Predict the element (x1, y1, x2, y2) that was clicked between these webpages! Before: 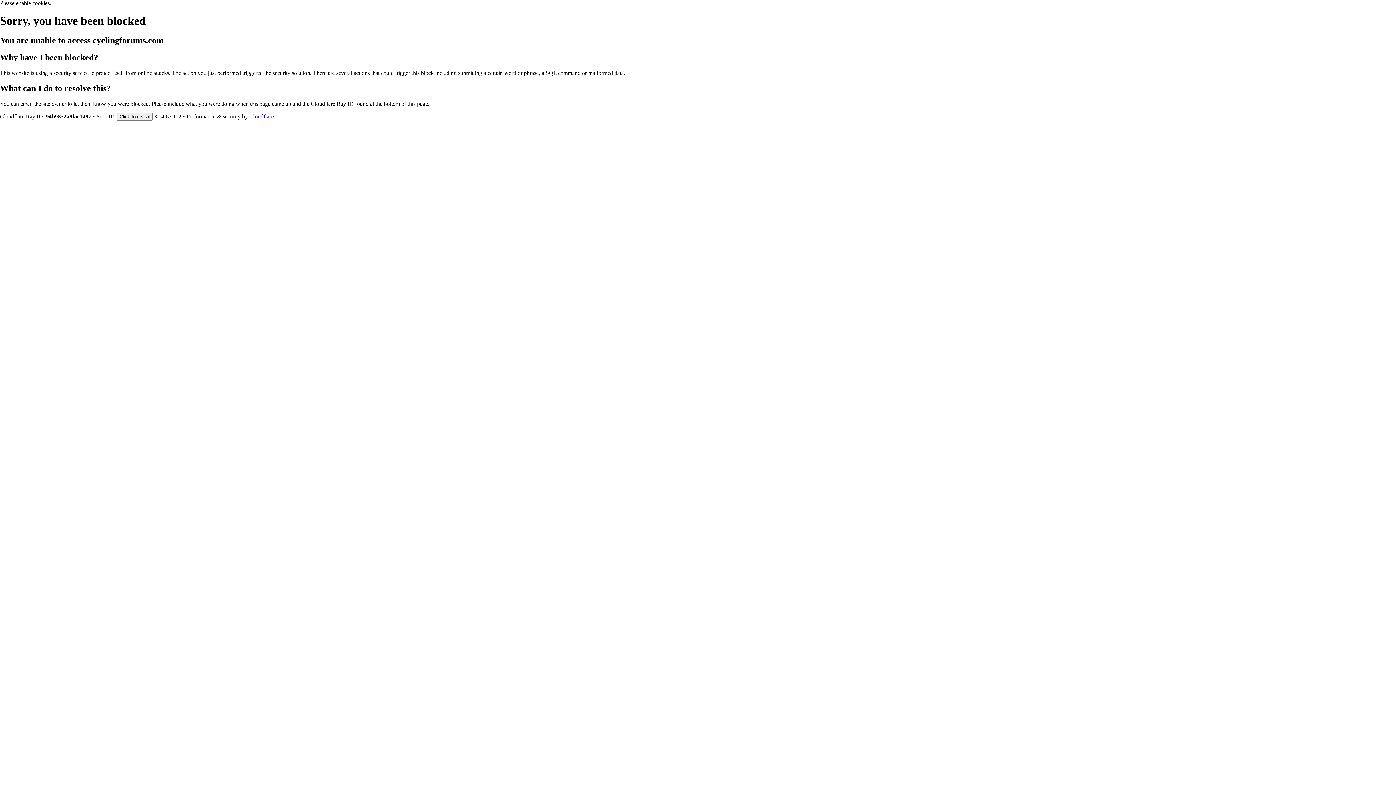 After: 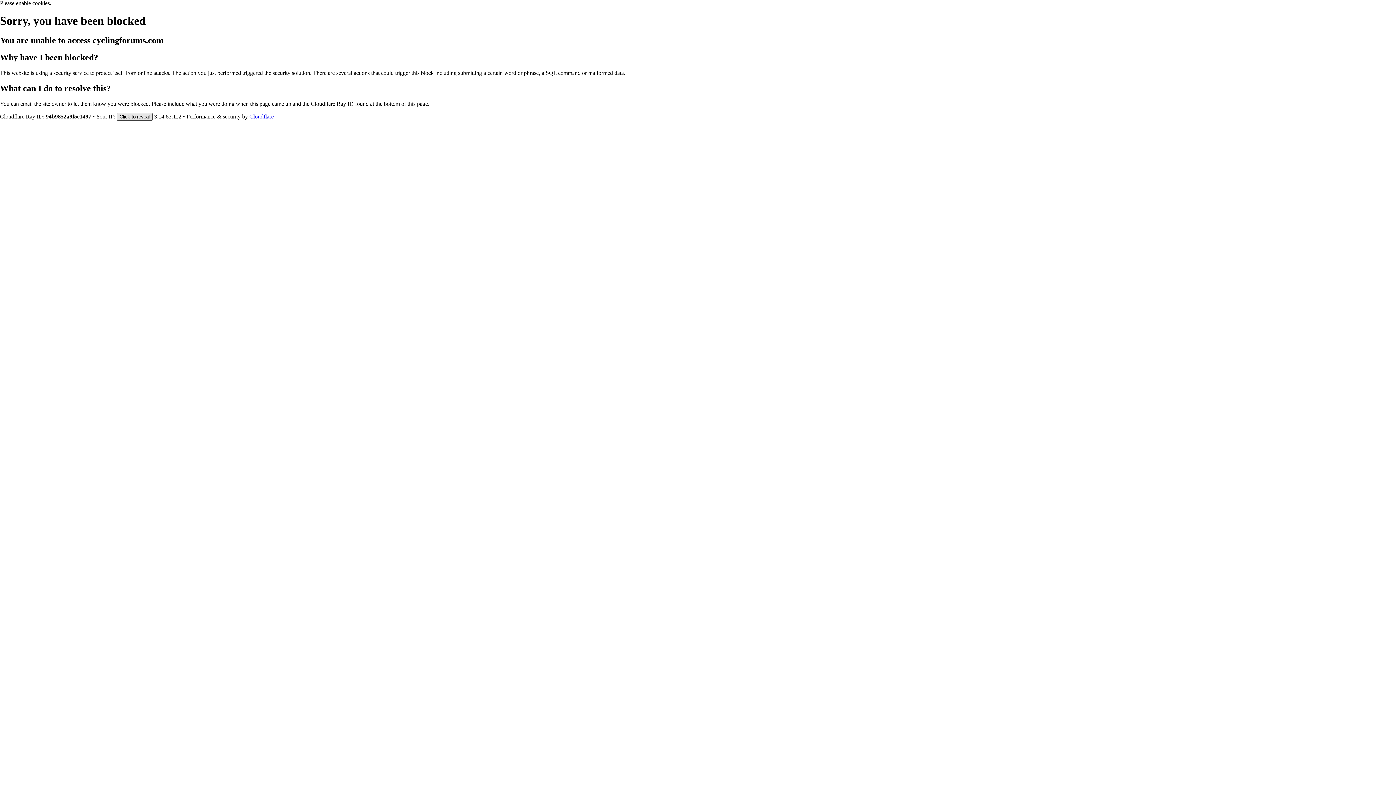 Action: label: Click to reveal bbox: (116, 112, 152, 120)